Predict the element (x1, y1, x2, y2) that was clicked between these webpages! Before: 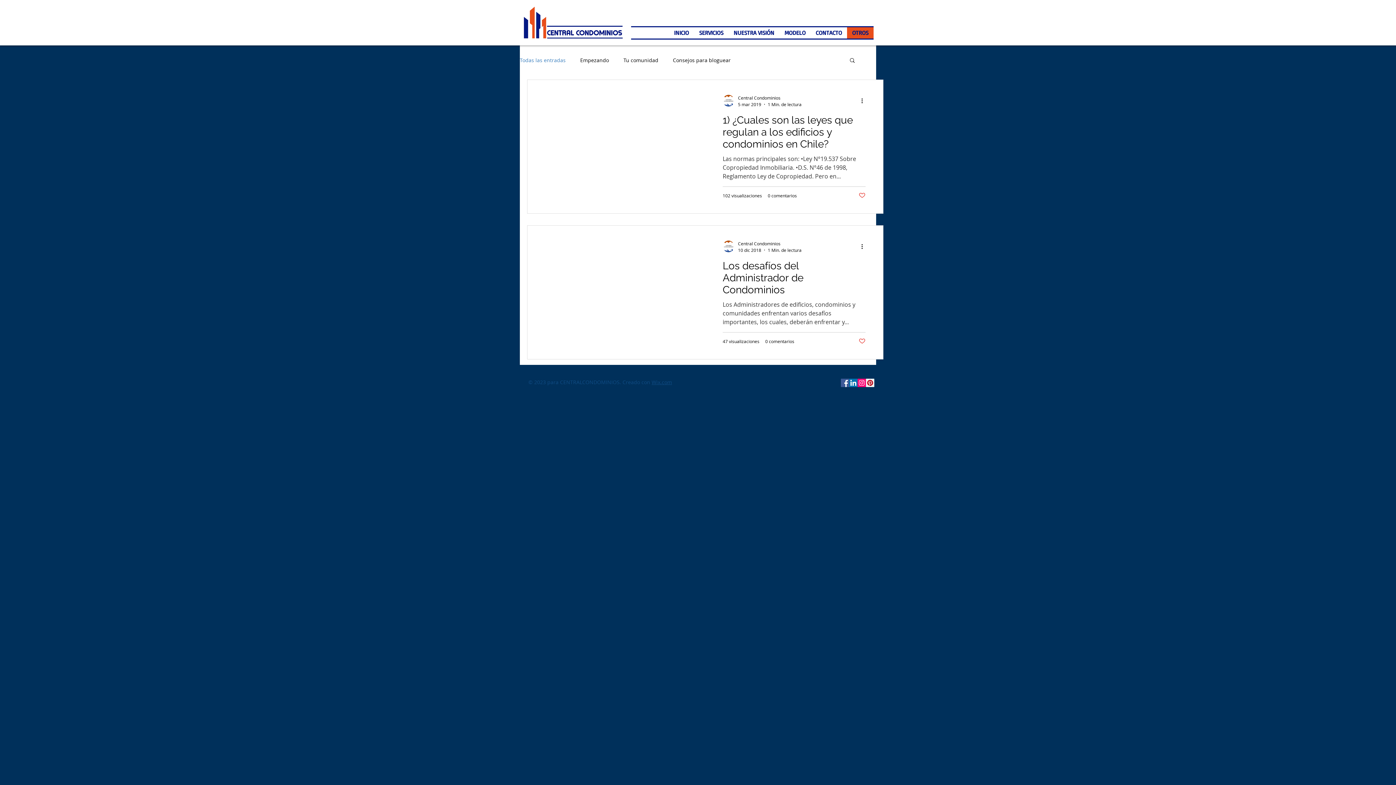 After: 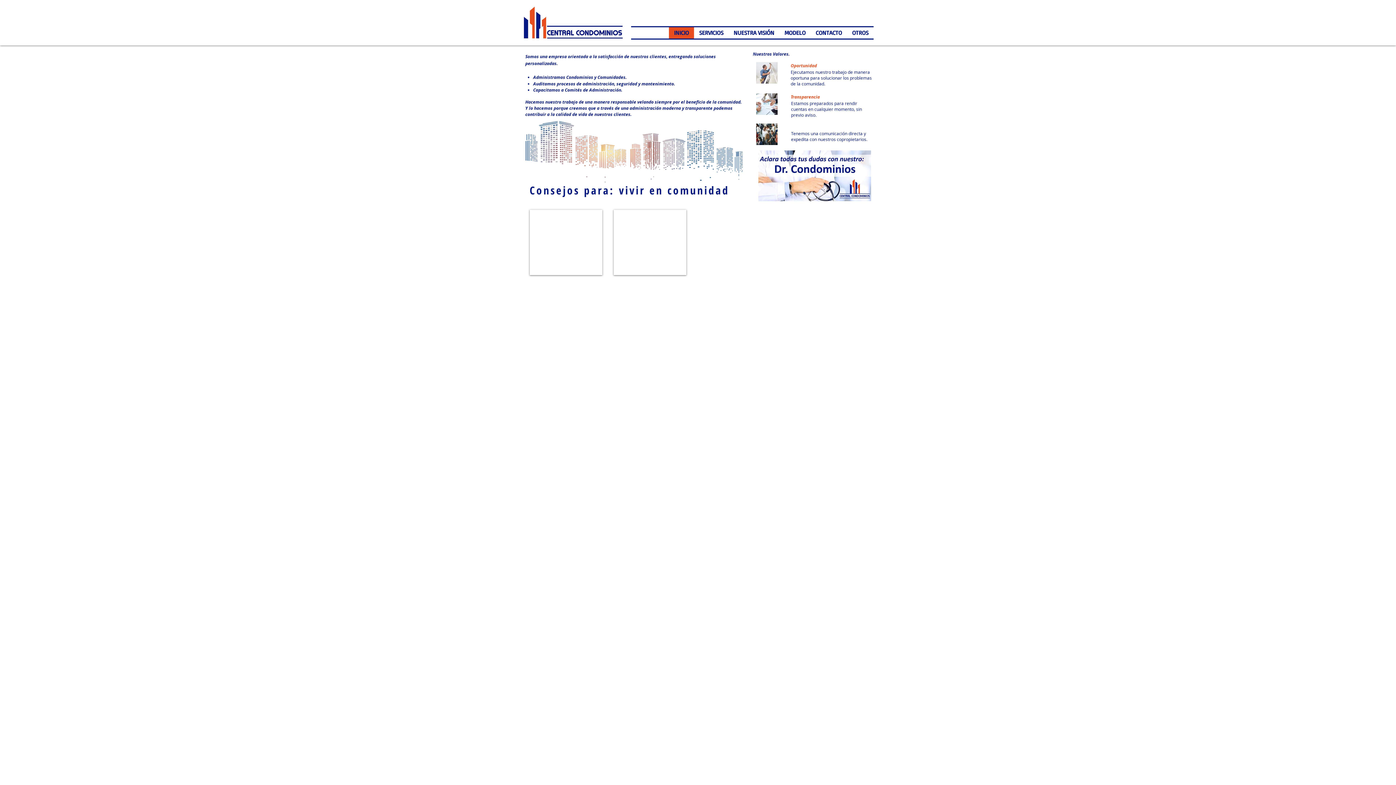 Action: bbox: (694, 27, 728, 38) label: SERVICIOS